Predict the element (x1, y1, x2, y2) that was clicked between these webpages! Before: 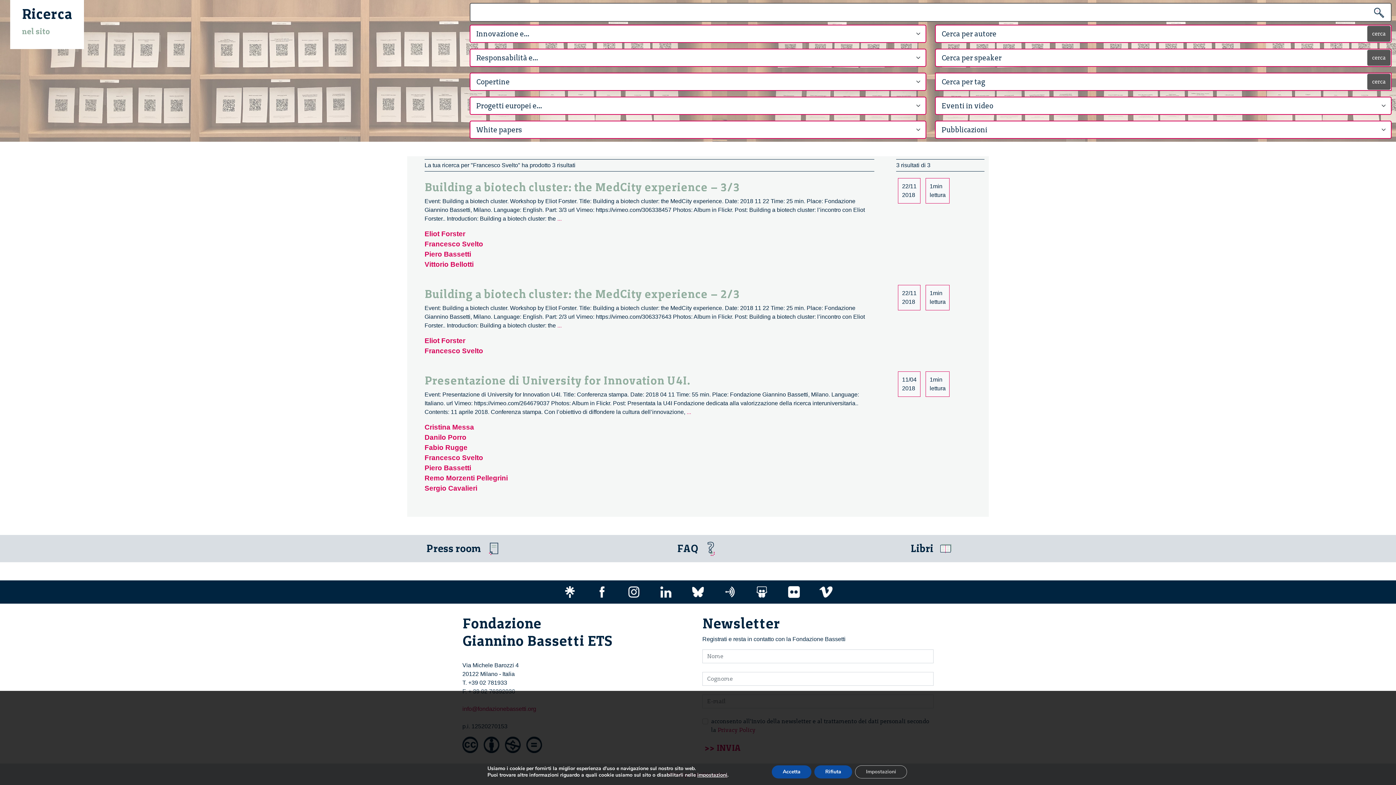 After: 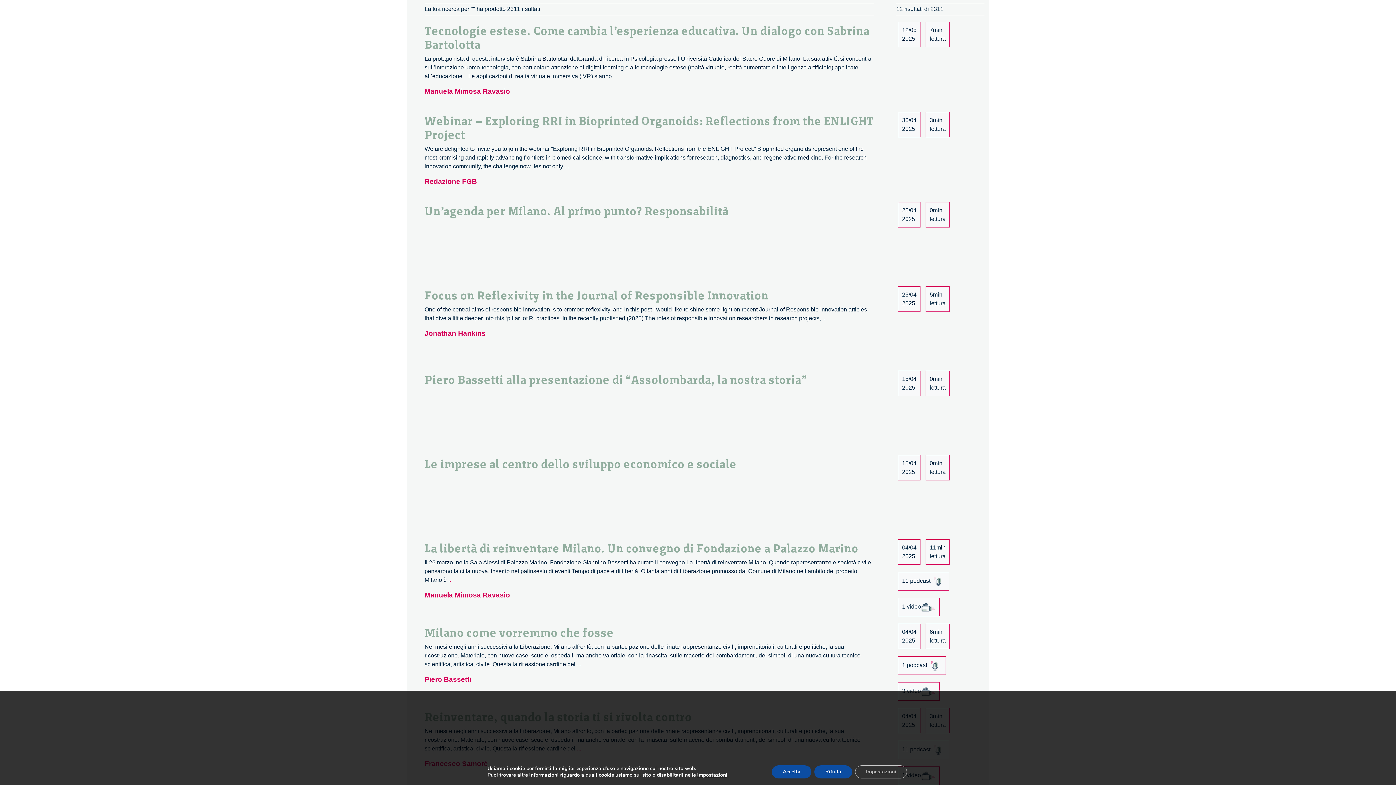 Action: label: cerca bbox: (1367, 49, 1390, 65)